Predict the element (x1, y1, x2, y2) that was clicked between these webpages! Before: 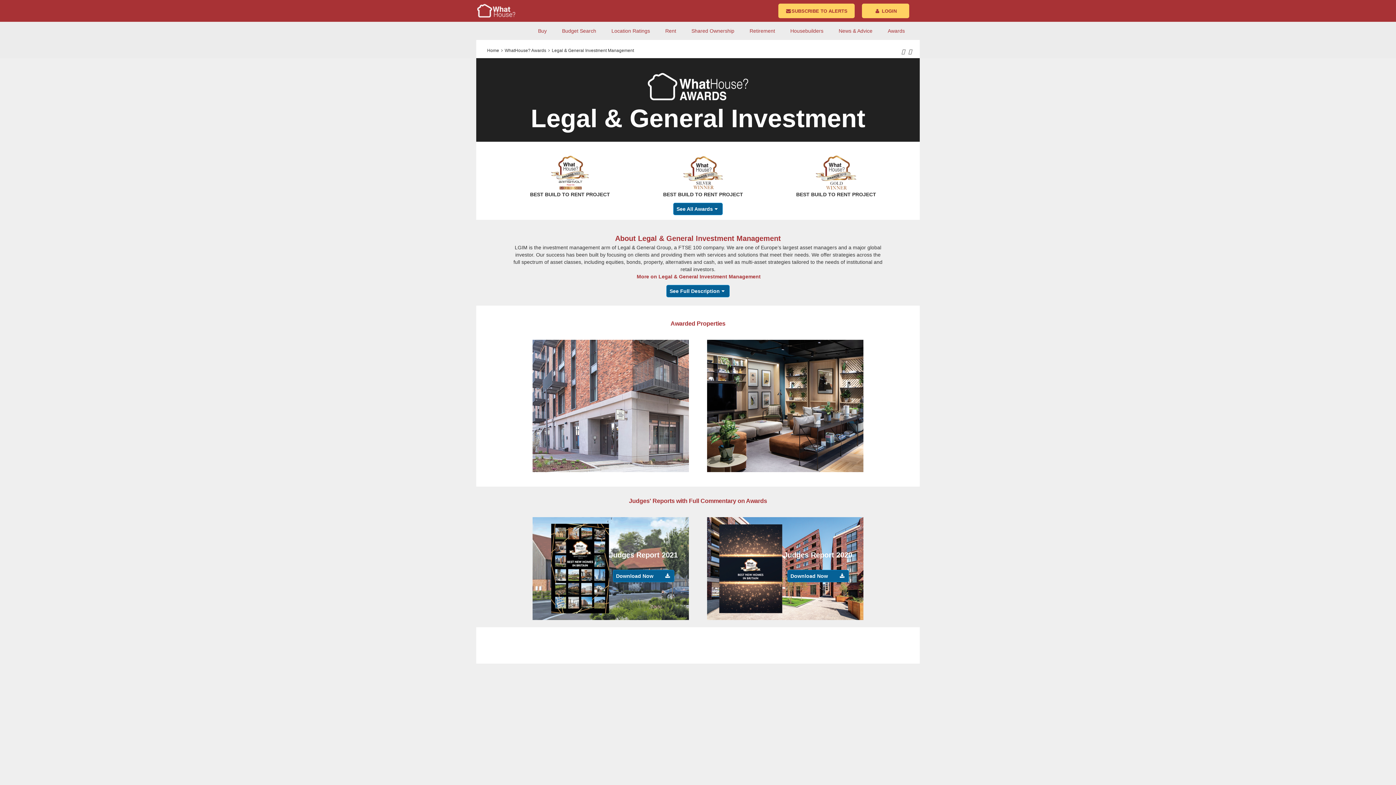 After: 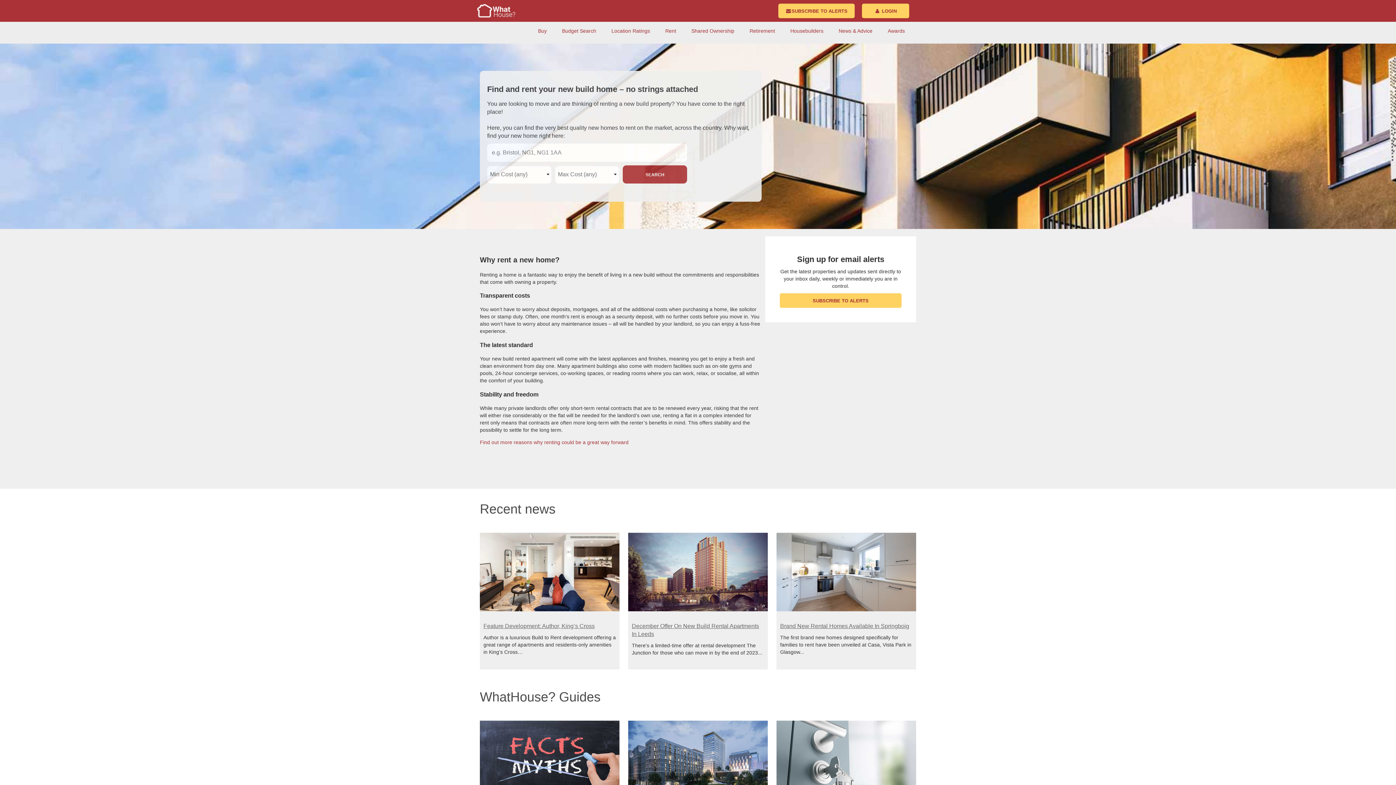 Action: label: Rent bbox: (657, 21, 684, 40)